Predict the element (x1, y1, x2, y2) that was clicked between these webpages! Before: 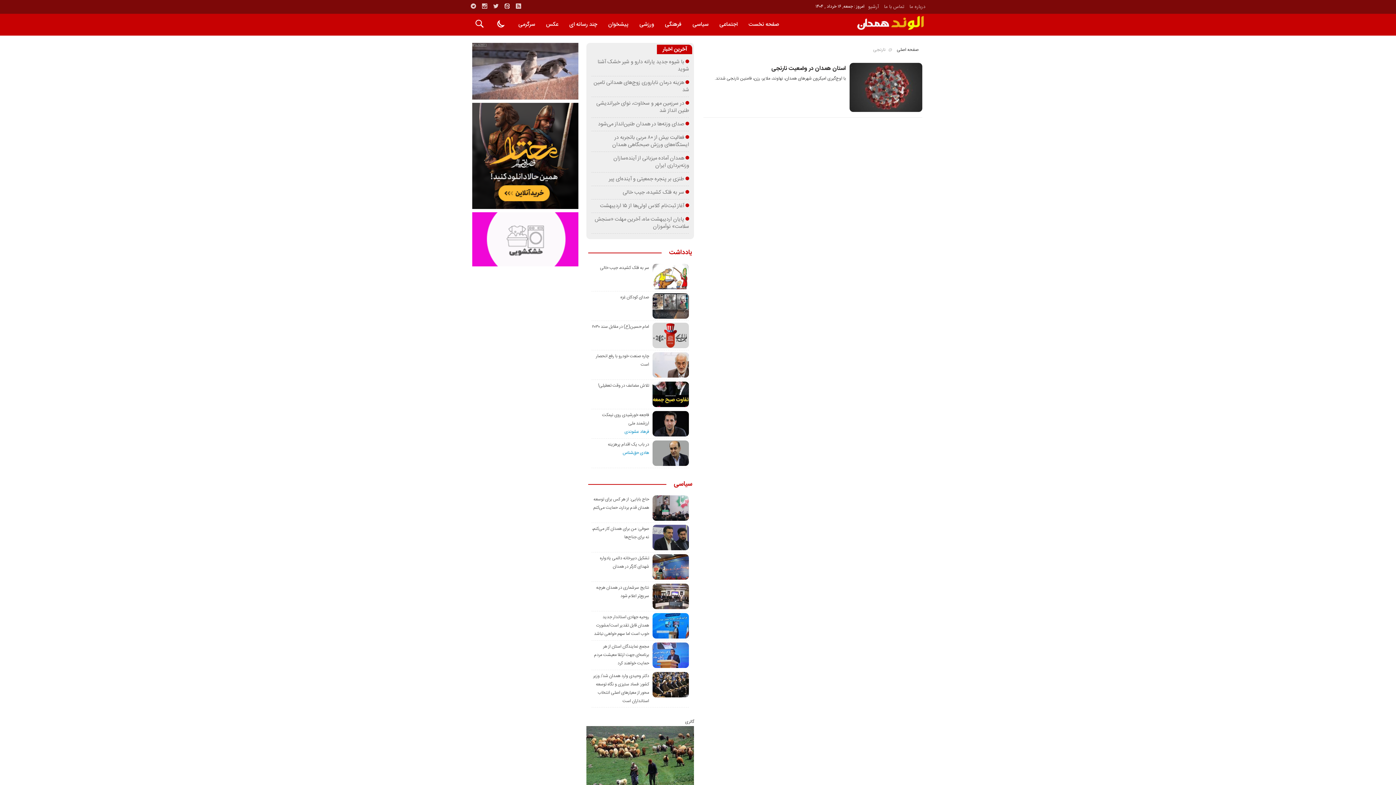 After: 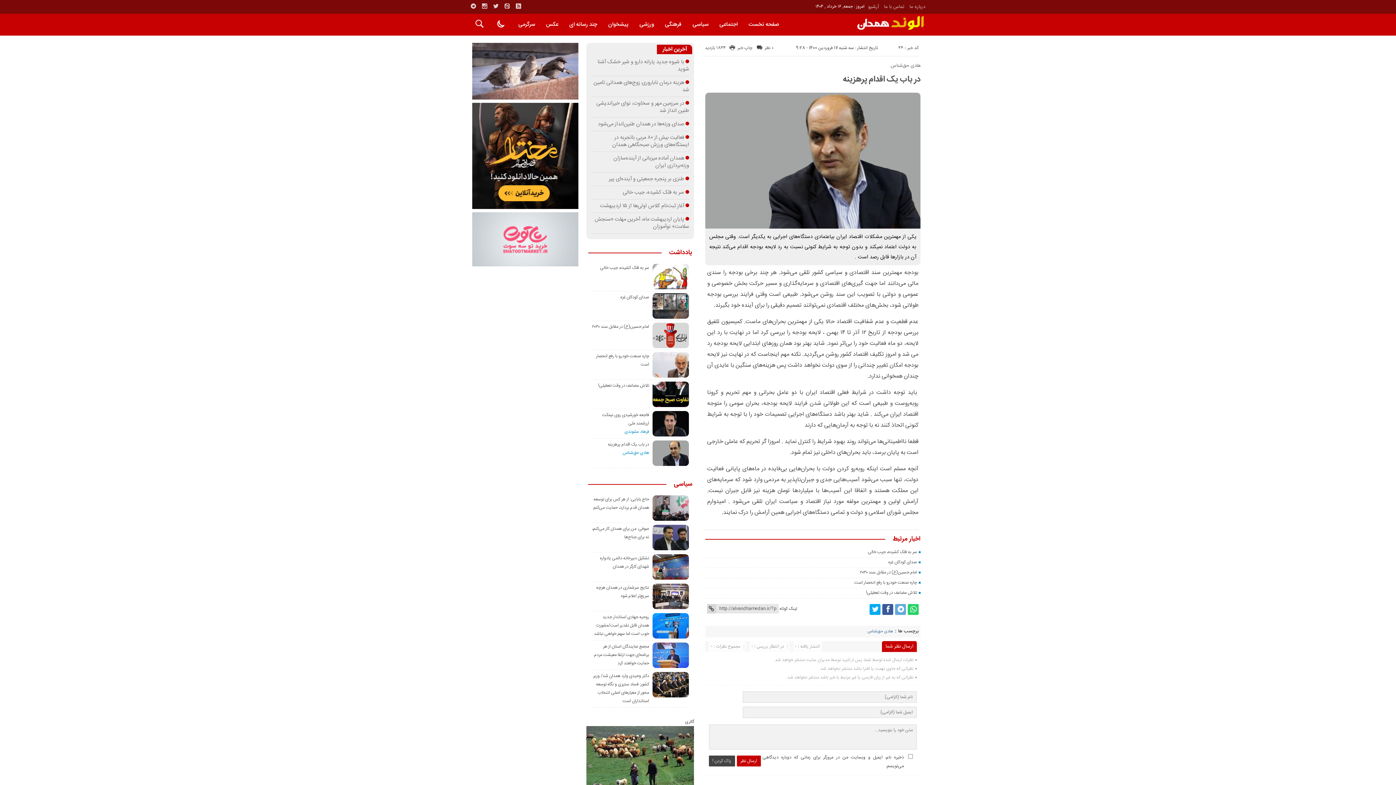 Action: bbox: (608, 441, 649, 448) label: در باب یک اقدام پرهزینه